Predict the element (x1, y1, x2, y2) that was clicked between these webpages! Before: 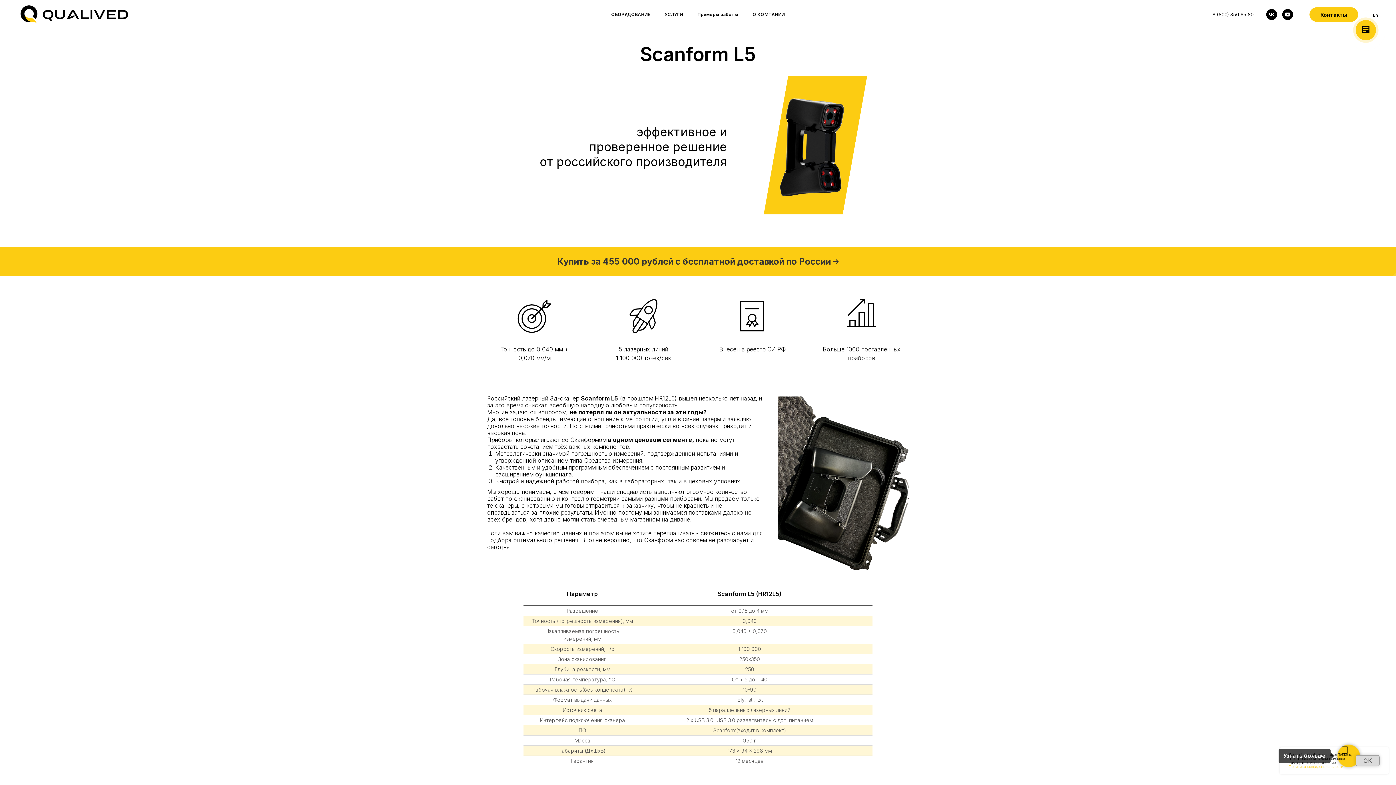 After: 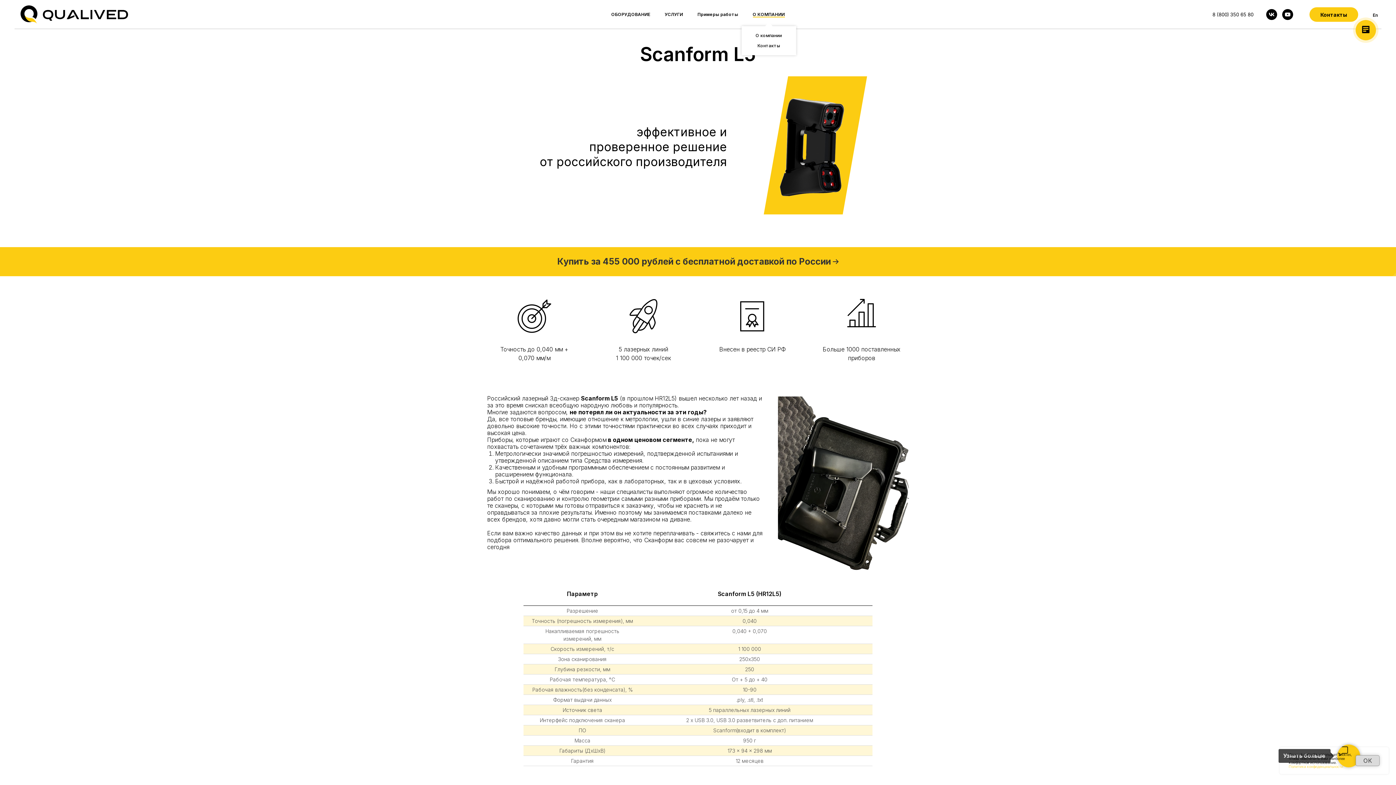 Action: label: О КОМПАНИИ bbox: (752, 11, 784, 17)